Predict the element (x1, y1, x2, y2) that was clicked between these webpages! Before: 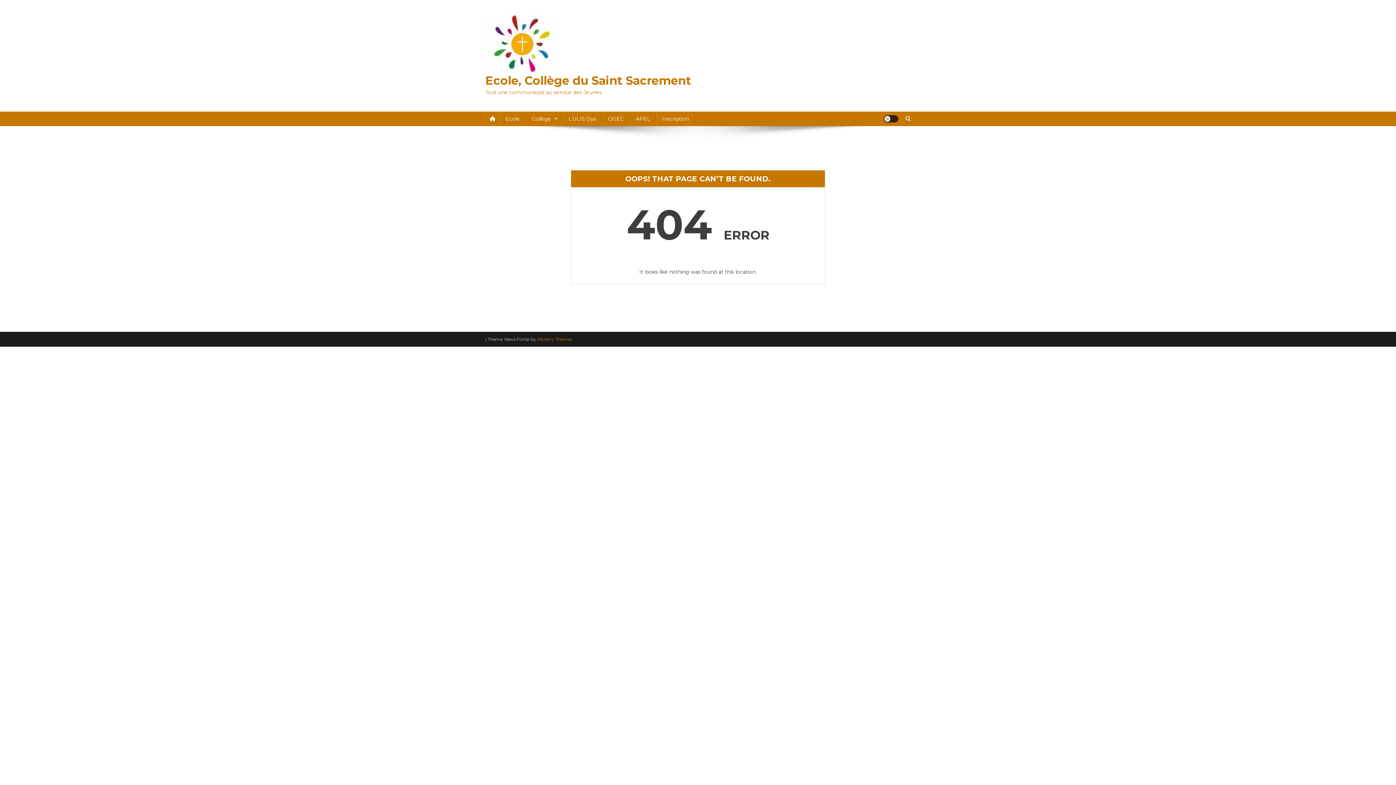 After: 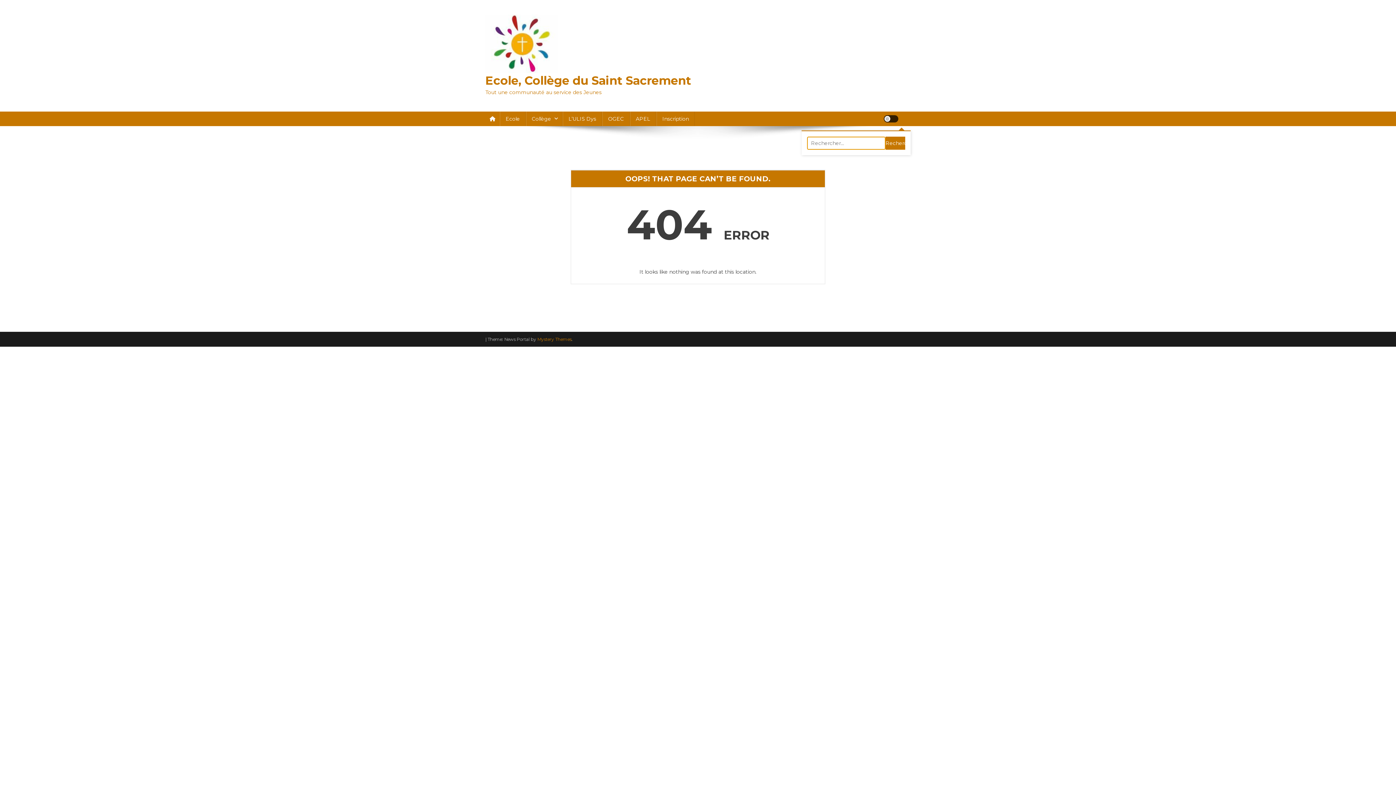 Action: bbox: (905, 115, 910, 122)